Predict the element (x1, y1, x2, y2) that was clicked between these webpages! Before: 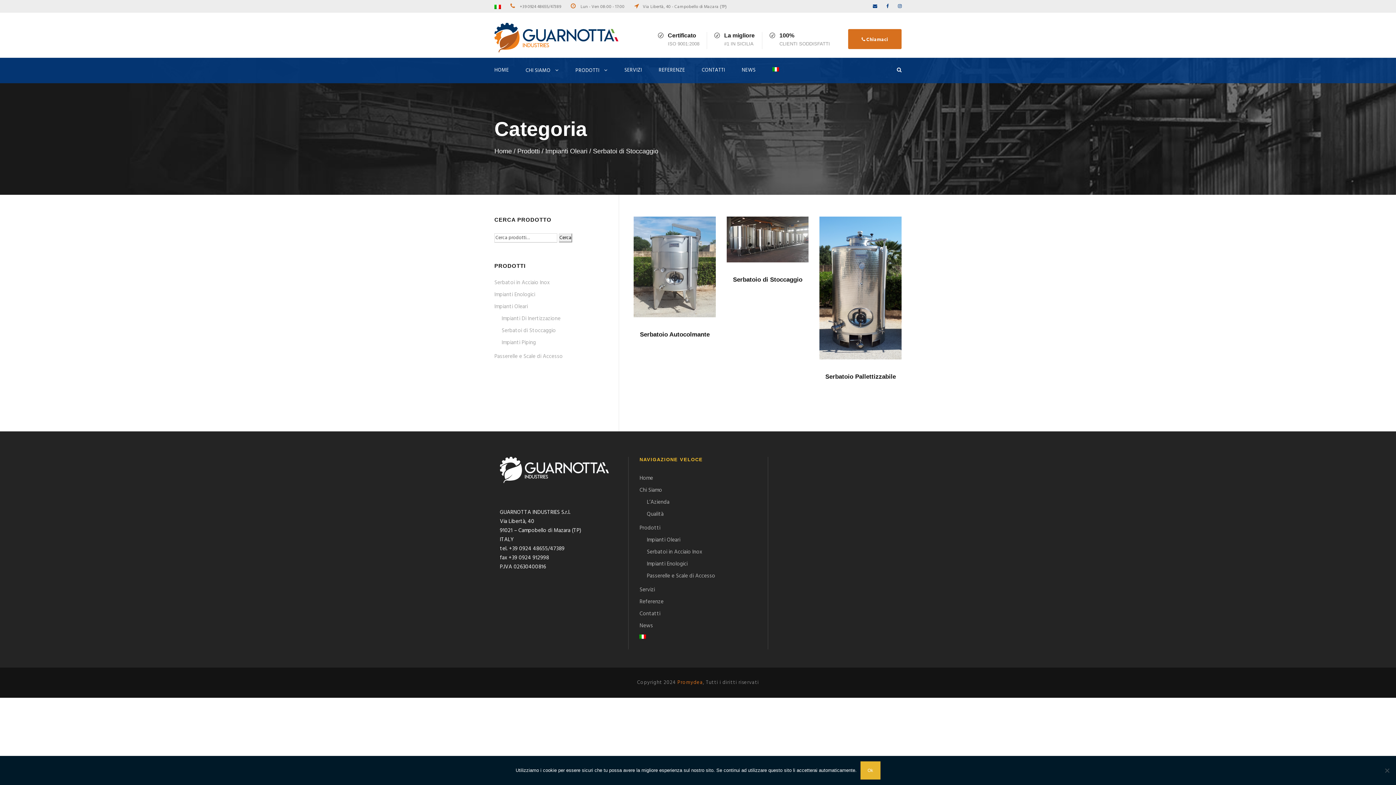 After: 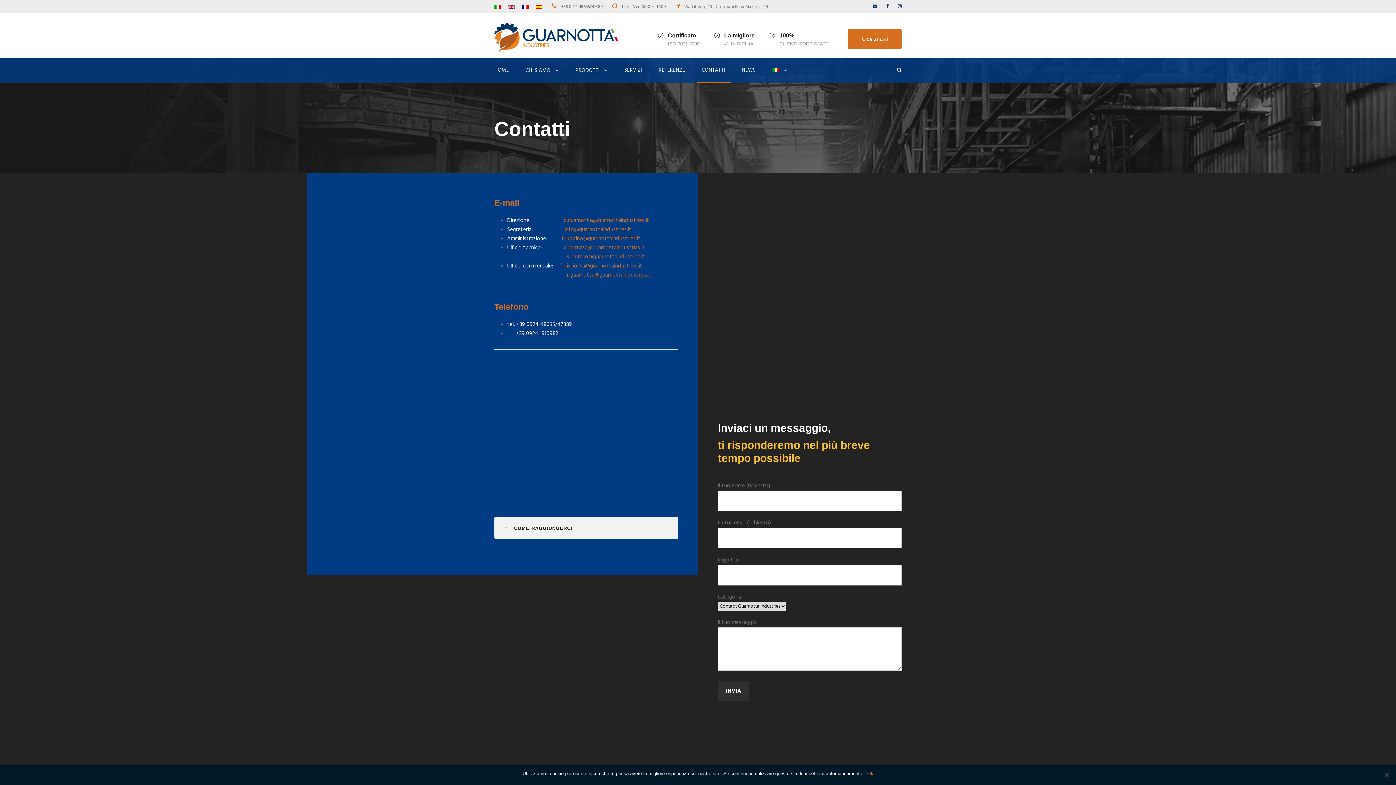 Action: label: CONTATTI bbox: (702, 66, 725, 82)